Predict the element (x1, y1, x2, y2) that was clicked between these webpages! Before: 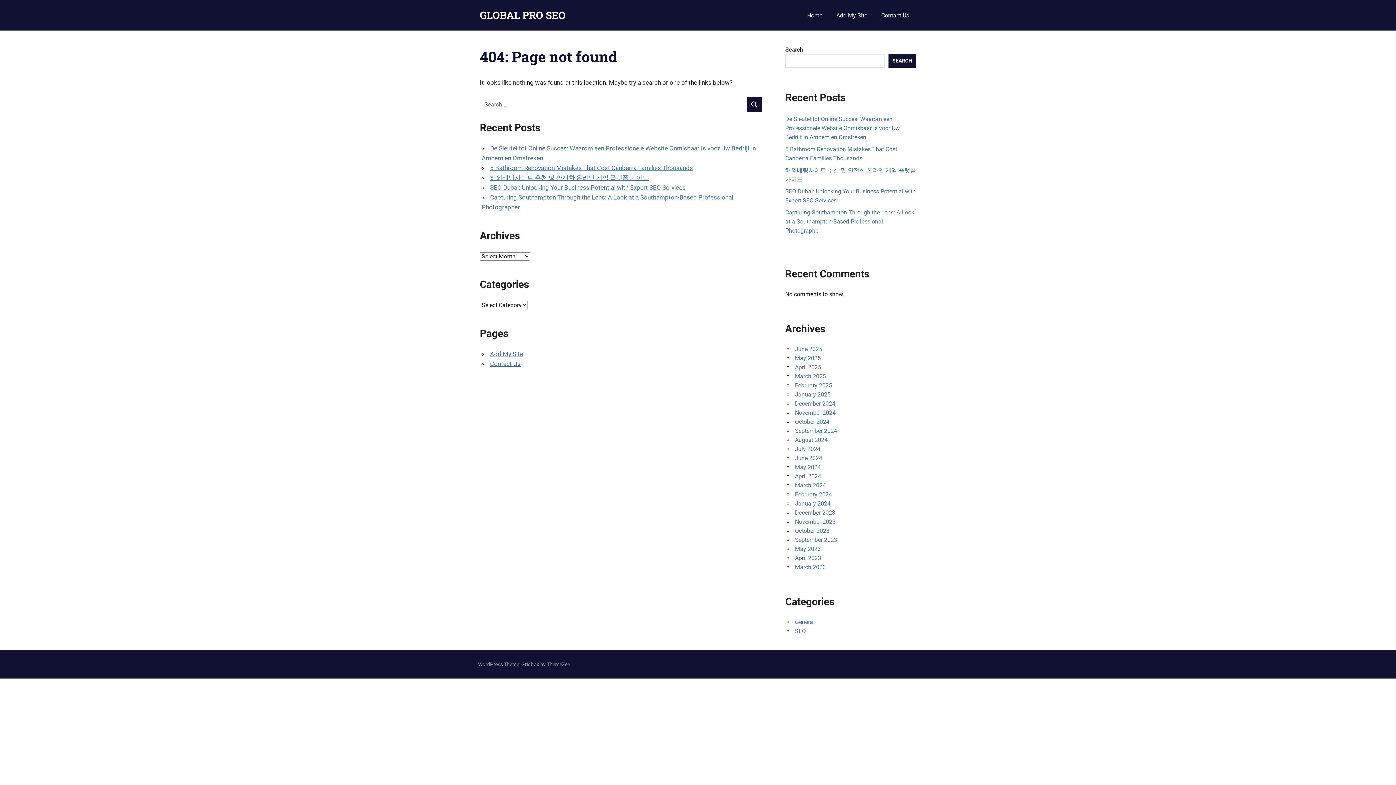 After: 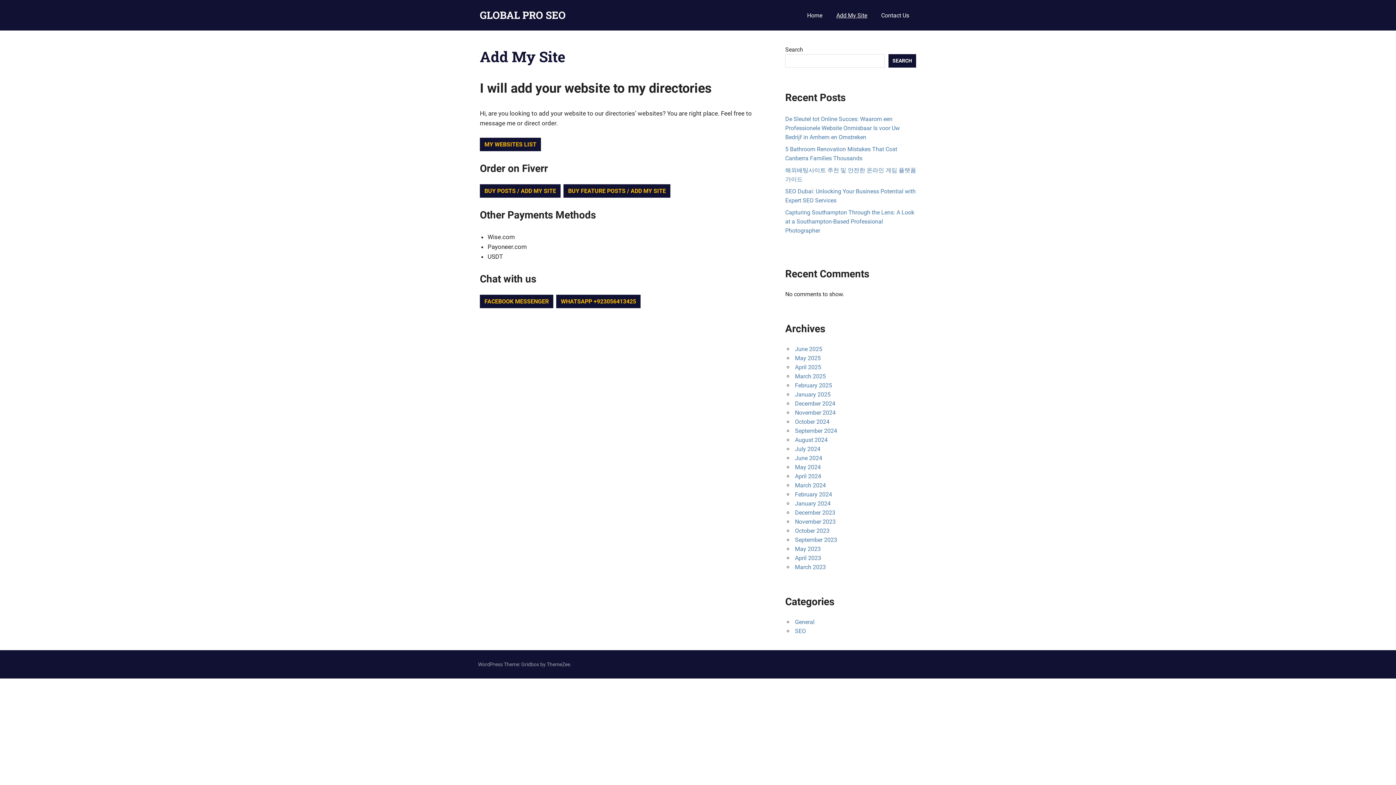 Action: label: Add My Site bbox: (829, 6, 874, 24)